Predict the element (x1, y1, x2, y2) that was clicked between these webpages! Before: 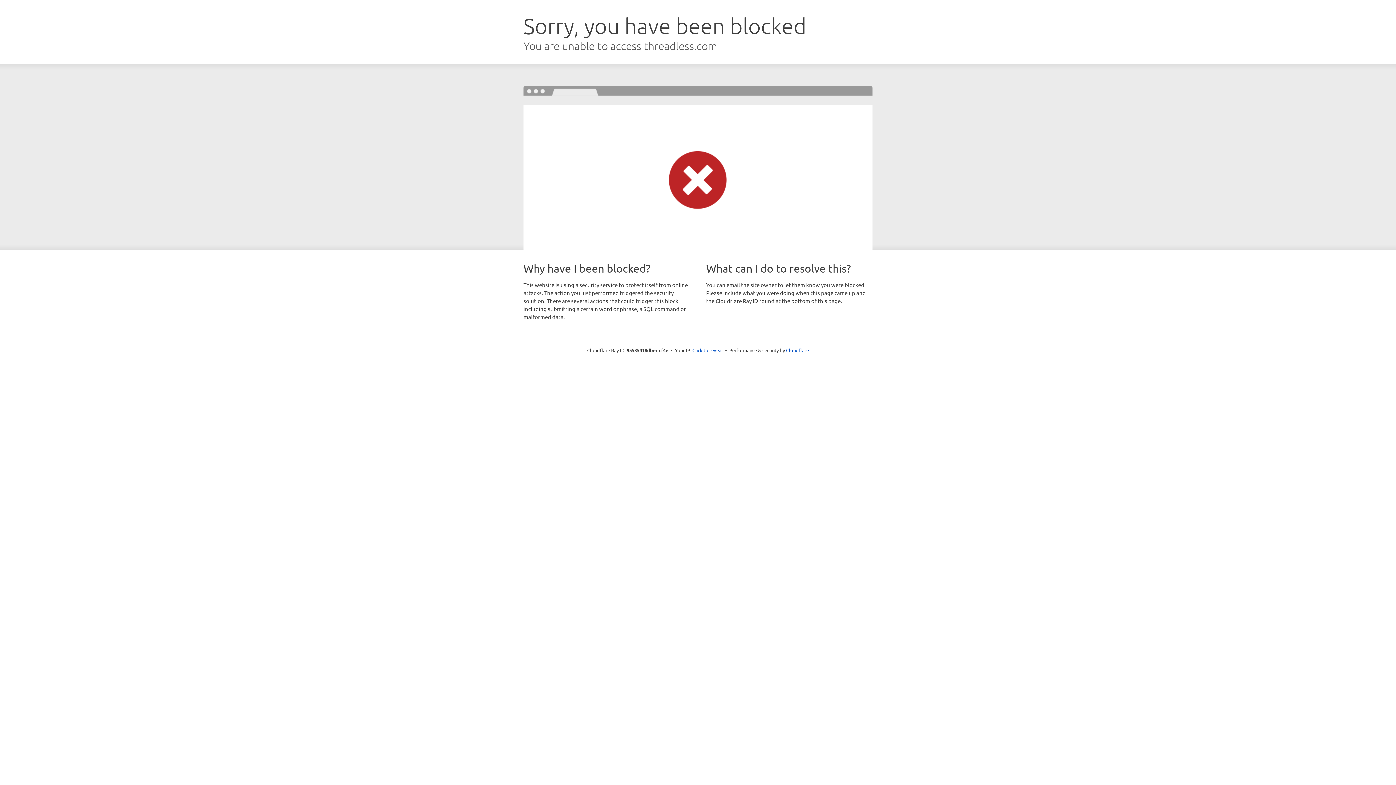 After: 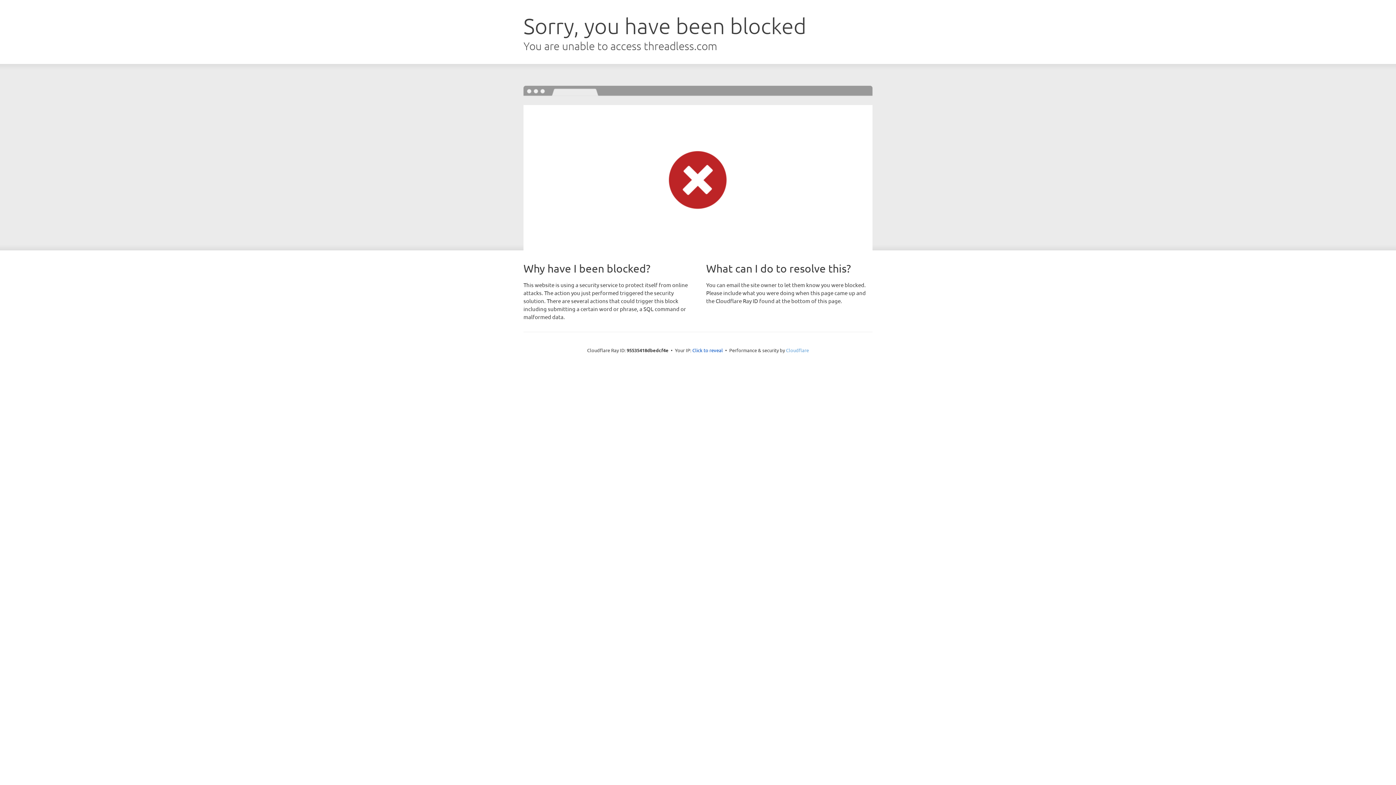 Action: bbox: (786, 347, 809, 353) label: Cloudflare